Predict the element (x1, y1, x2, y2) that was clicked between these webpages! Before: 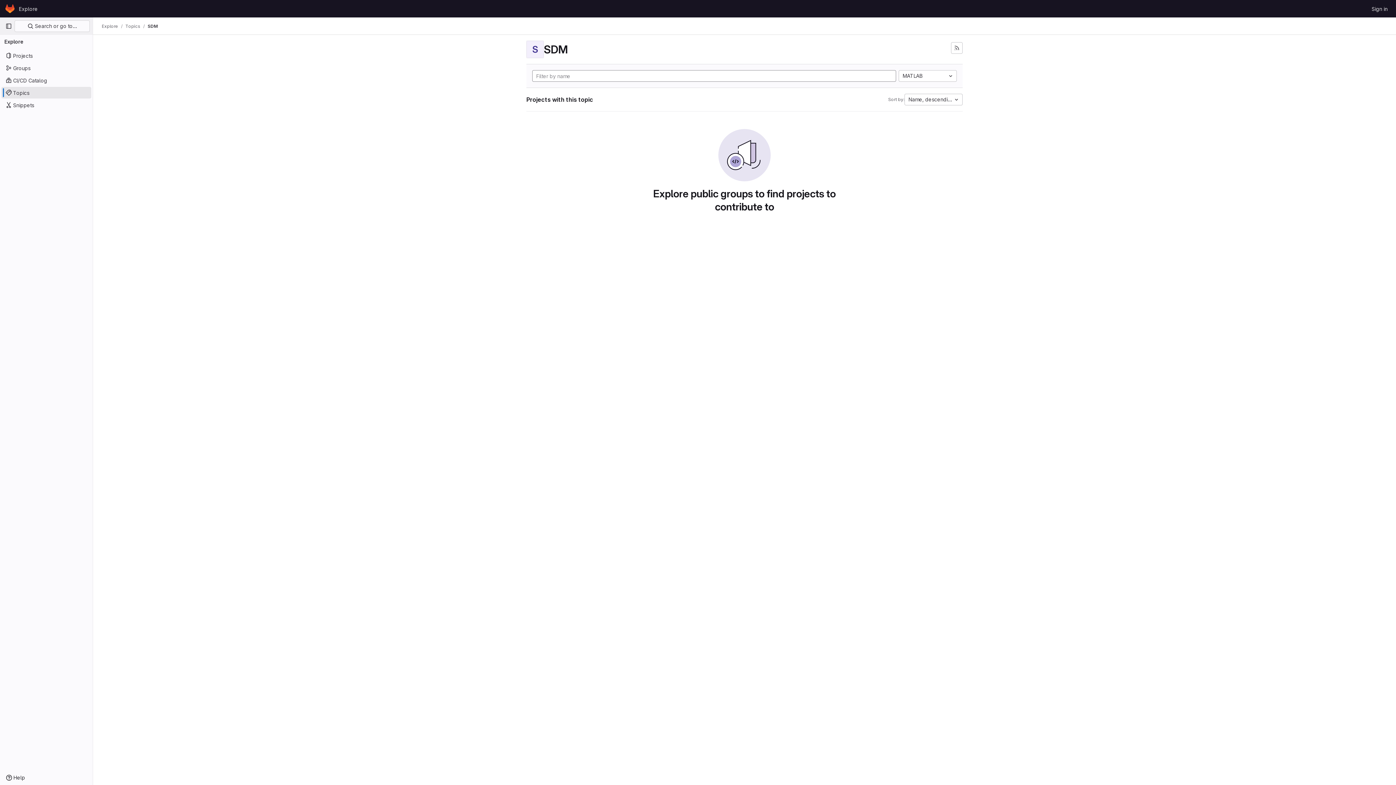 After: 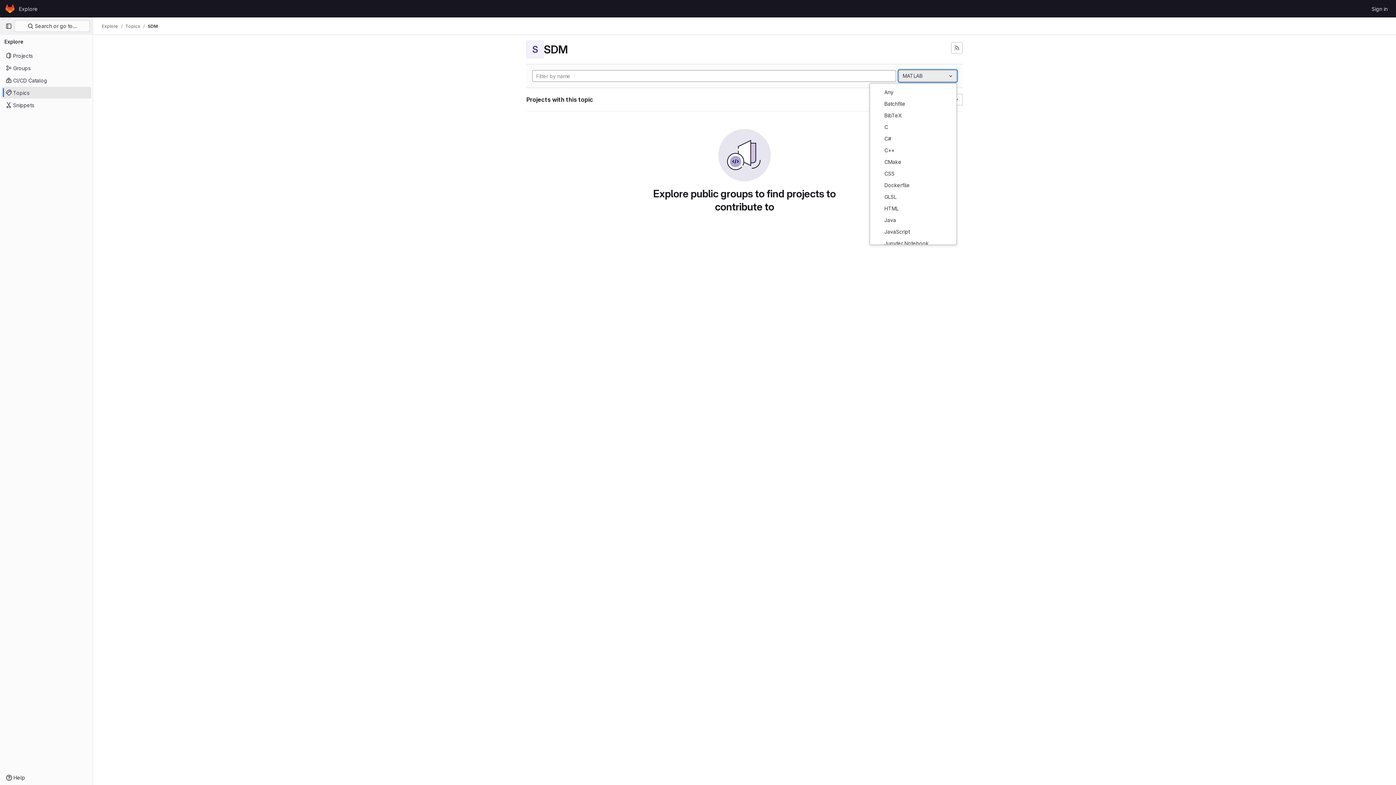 Action: label: MATLAB bbox: (898, 70, 957, 81)